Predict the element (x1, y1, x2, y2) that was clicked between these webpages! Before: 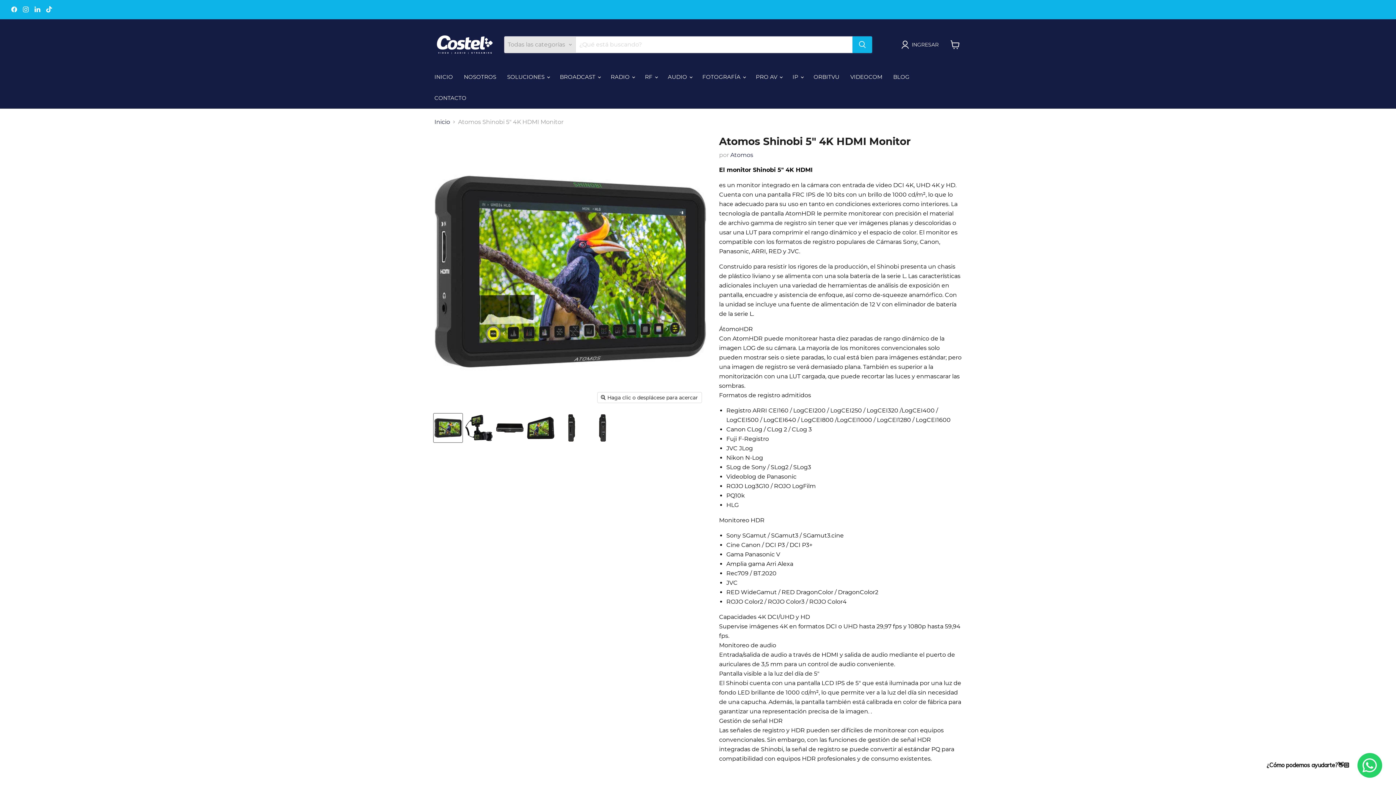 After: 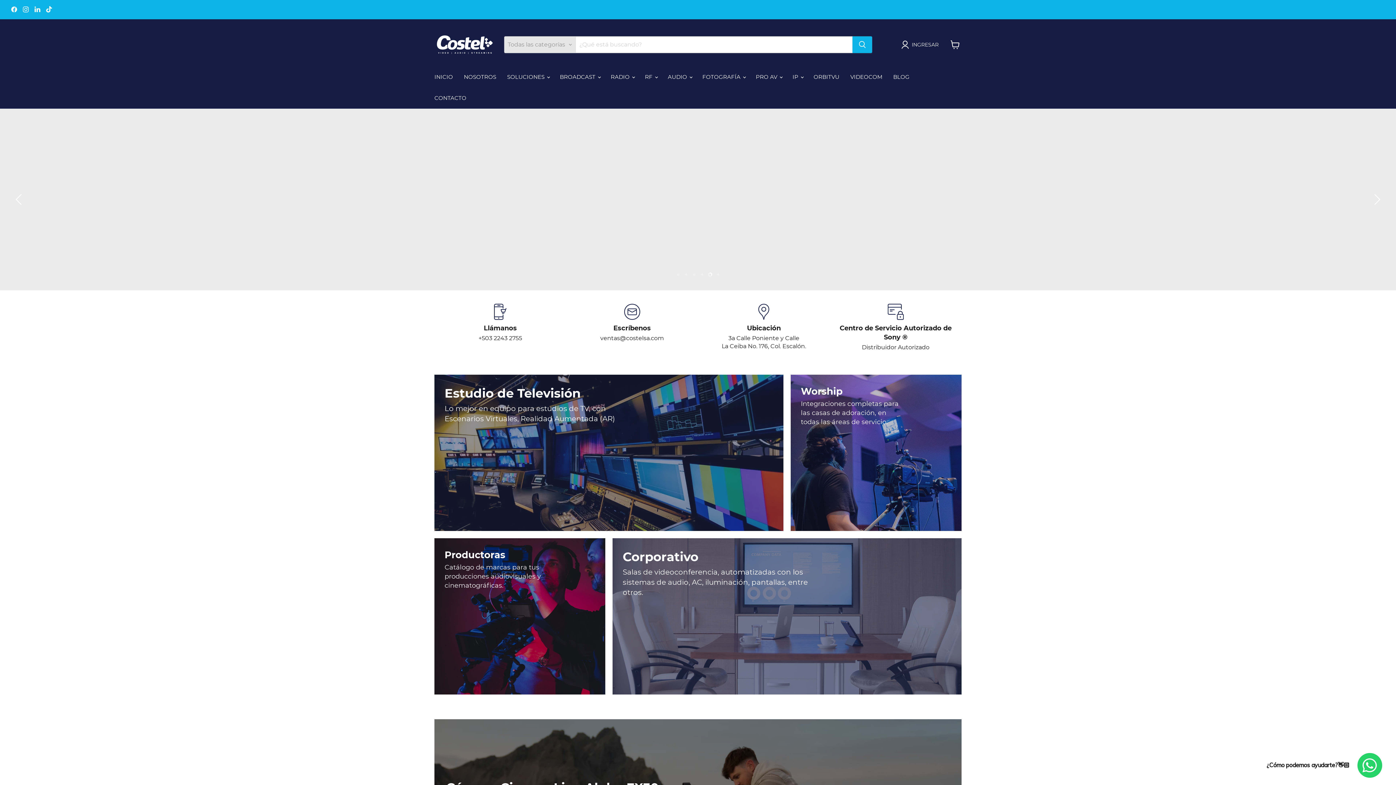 Action: label: Inicio bbox: (434, 118, 450, 125)